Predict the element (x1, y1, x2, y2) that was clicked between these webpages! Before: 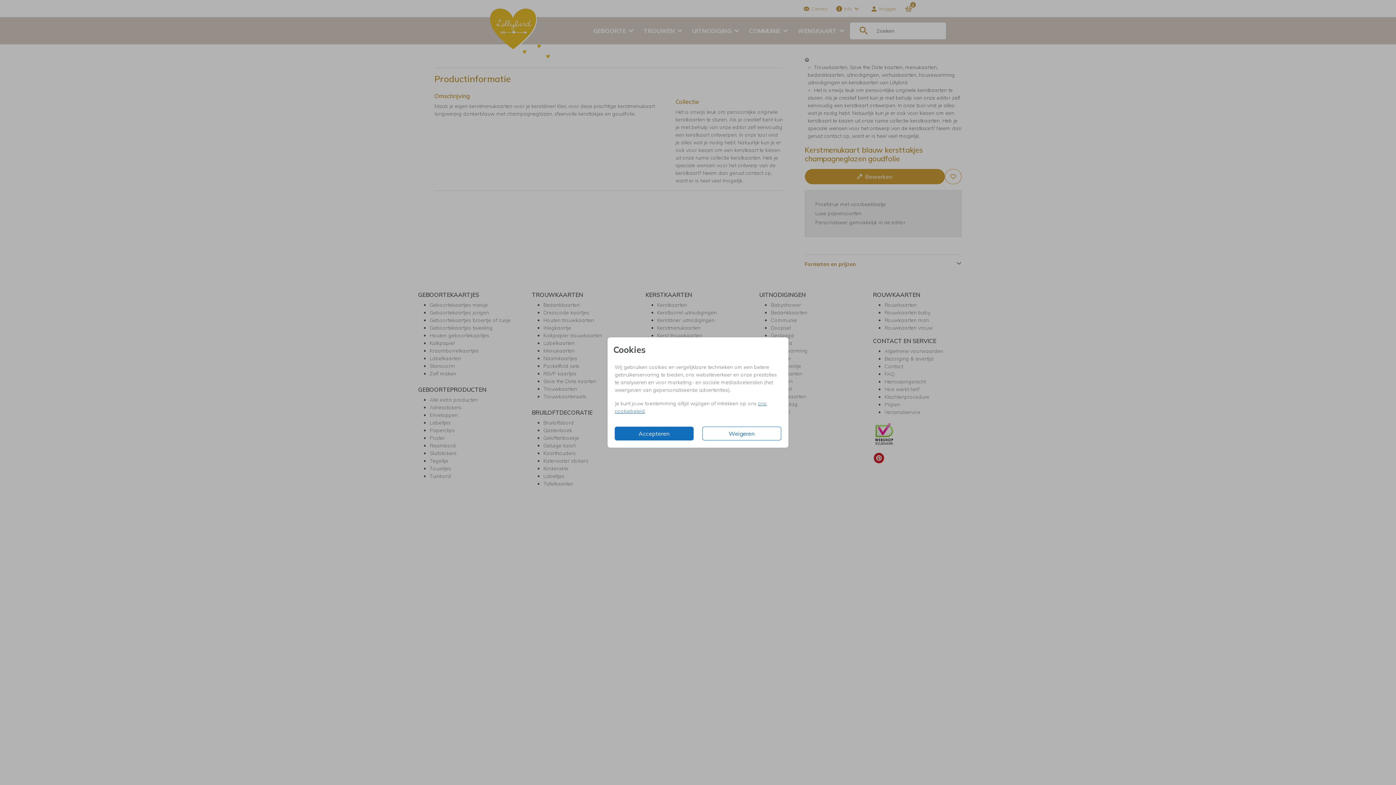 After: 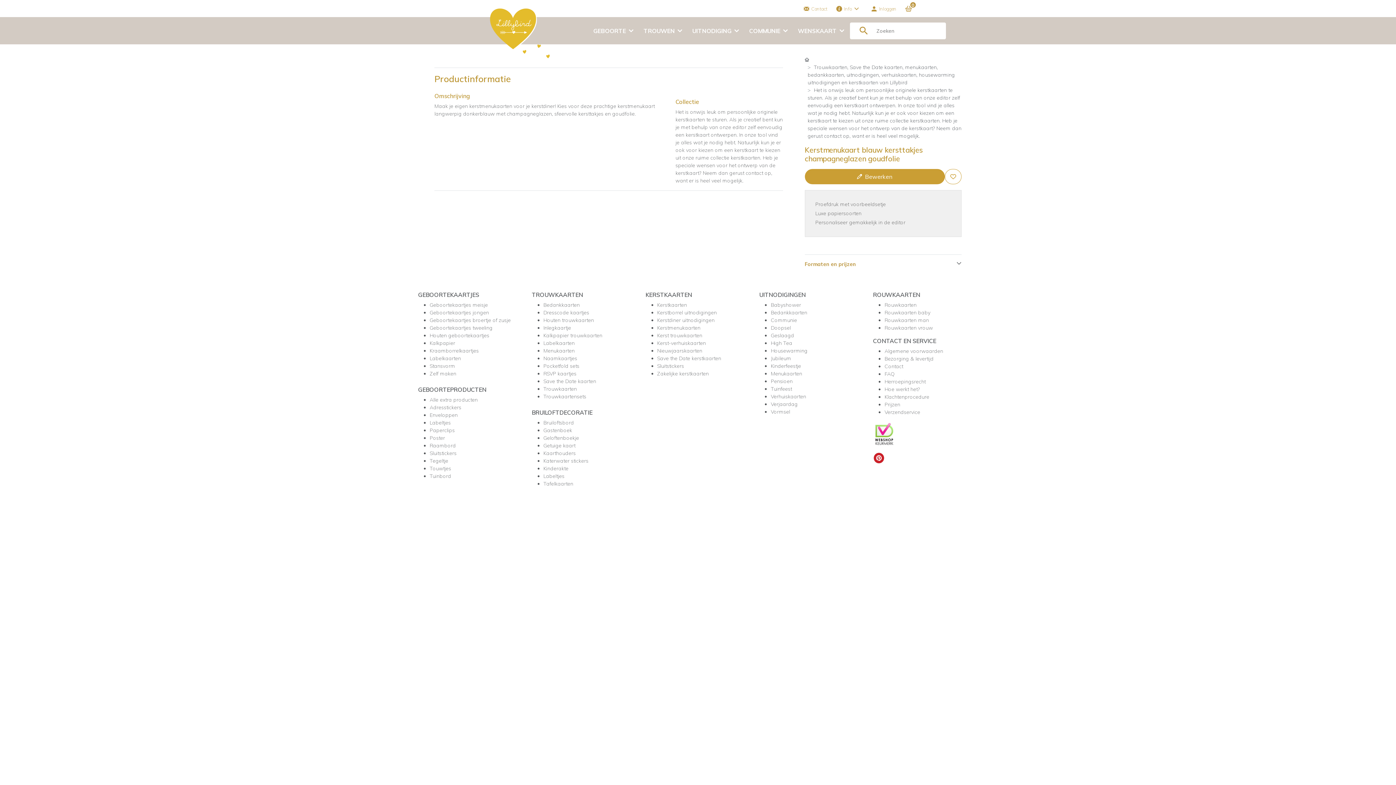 Action: bbox: (702, 426, 781, 440) label: Weigeren